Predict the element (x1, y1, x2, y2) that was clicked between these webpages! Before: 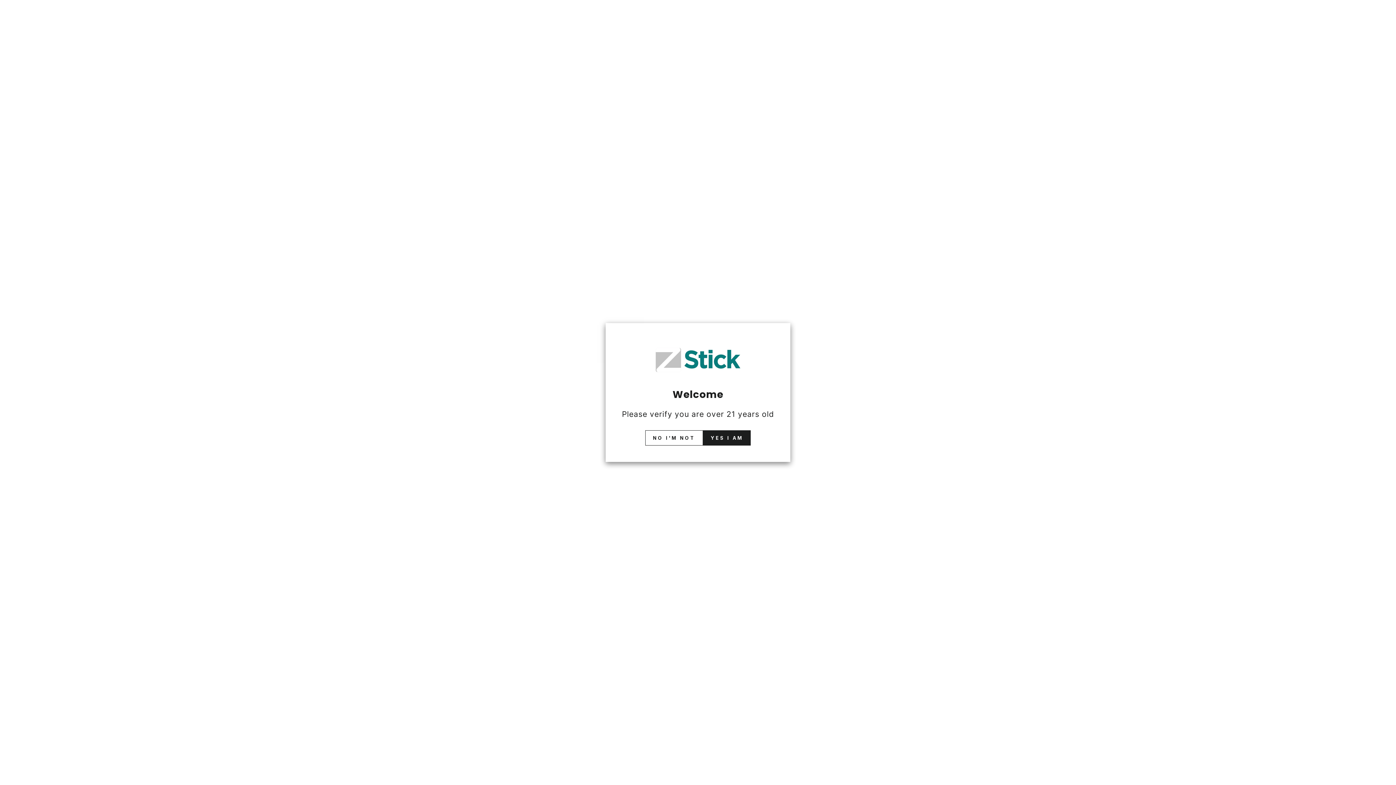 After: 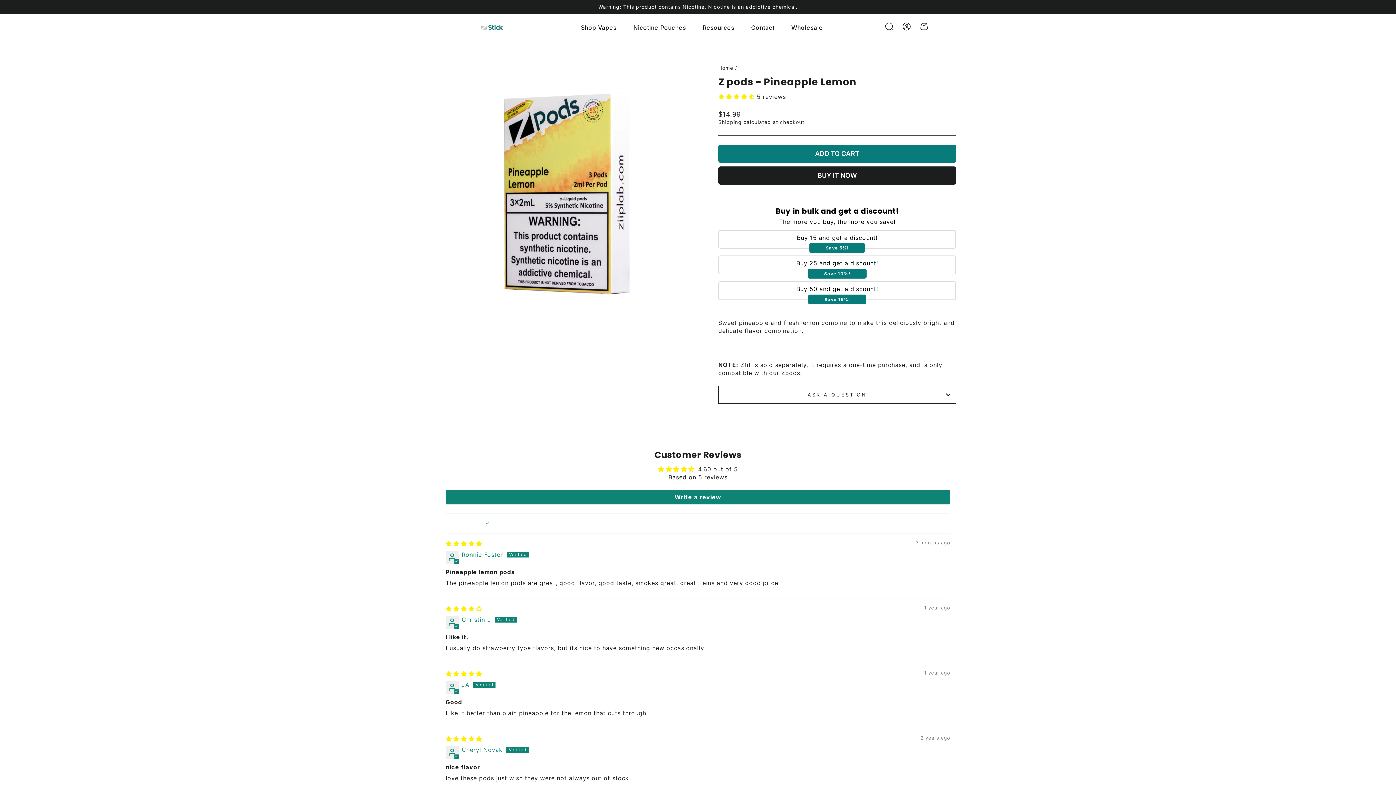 Action: label: YES I AM bbox: (703, 430, 750, 445)